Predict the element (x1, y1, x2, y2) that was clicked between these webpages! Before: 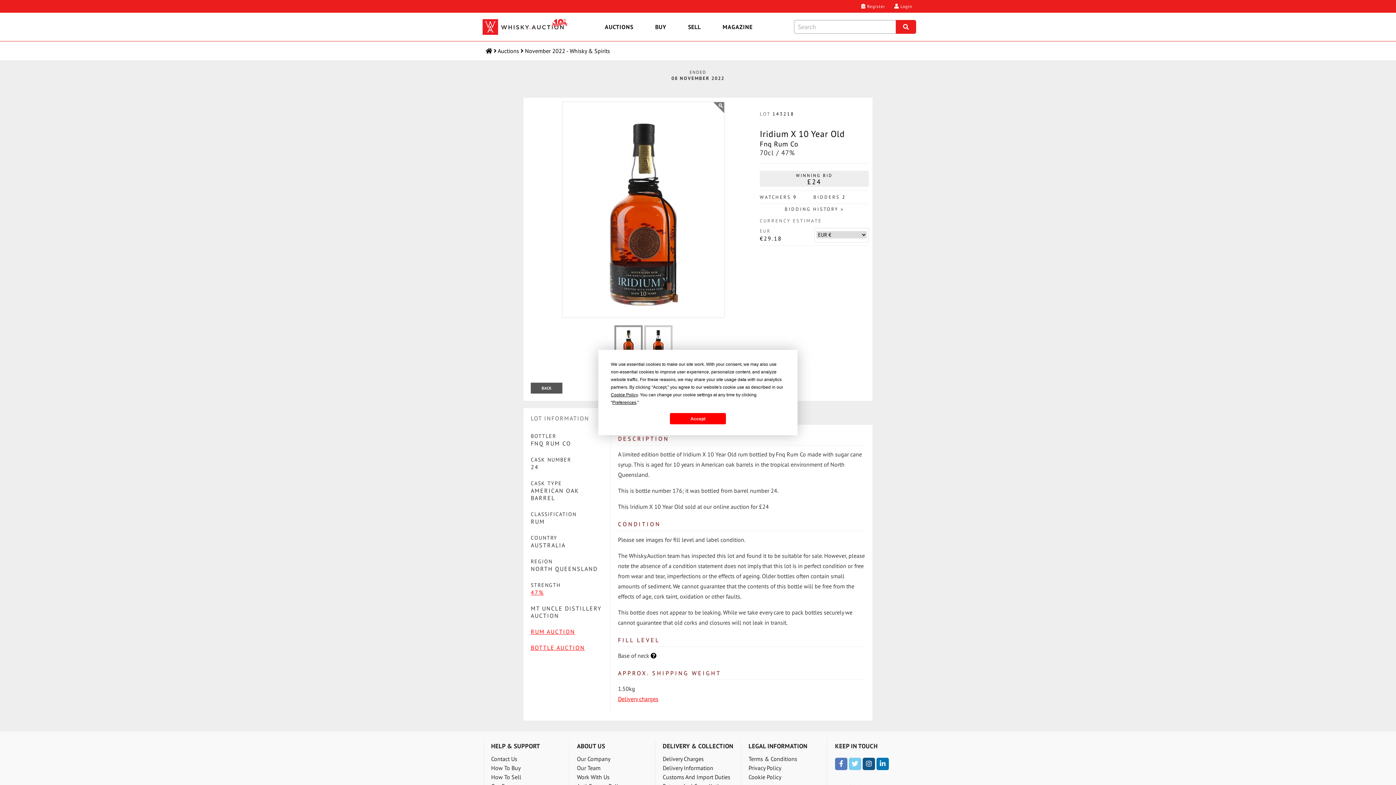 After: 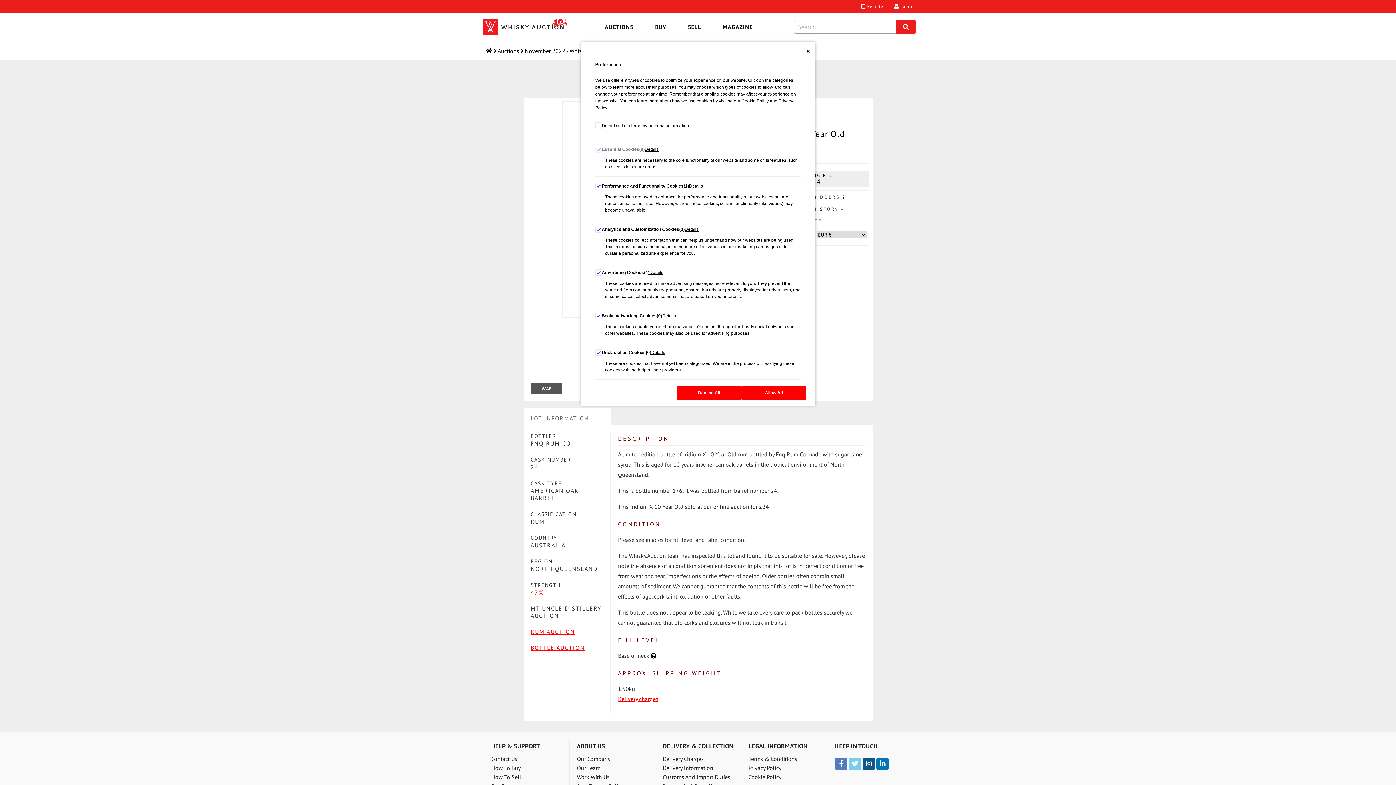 Action: bbox: (612, 400, 636, 405) label: Preferences